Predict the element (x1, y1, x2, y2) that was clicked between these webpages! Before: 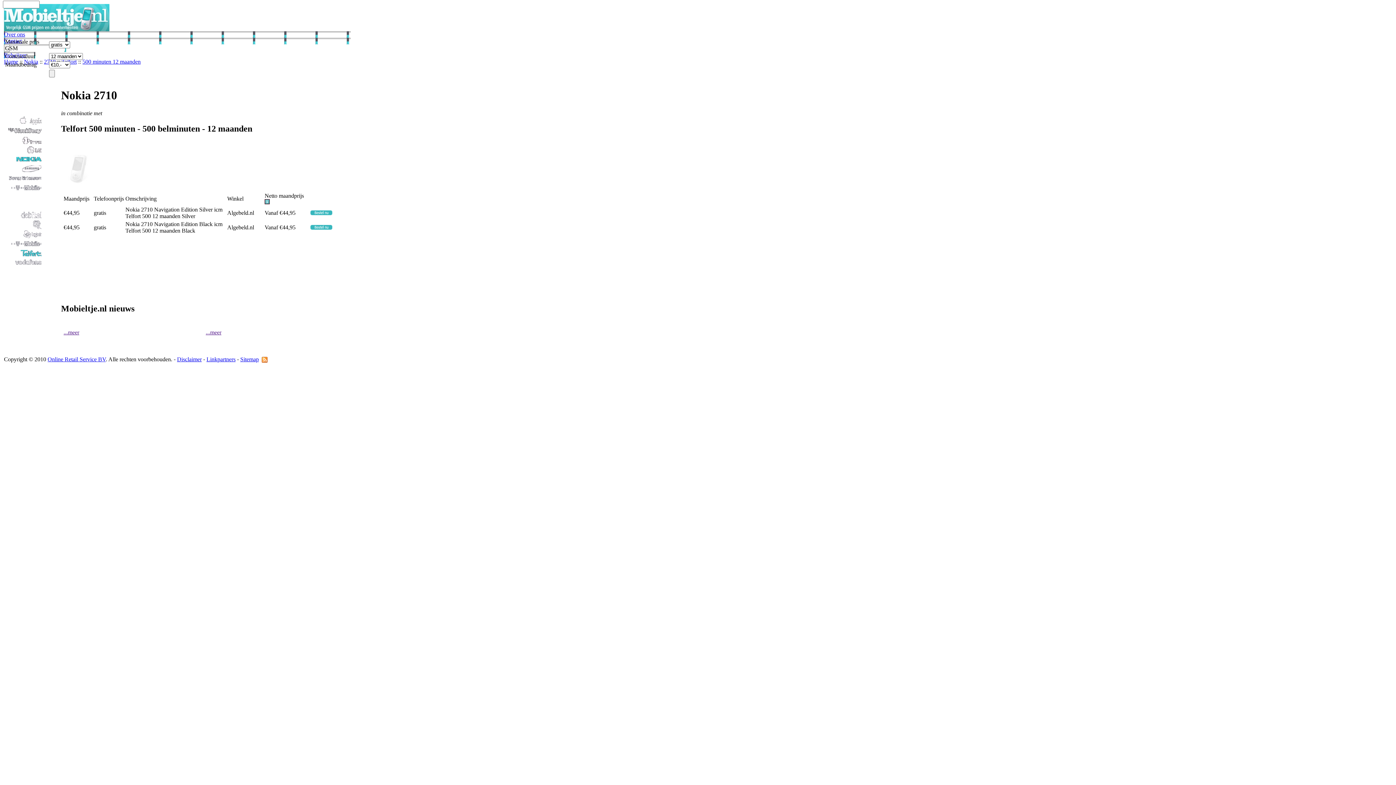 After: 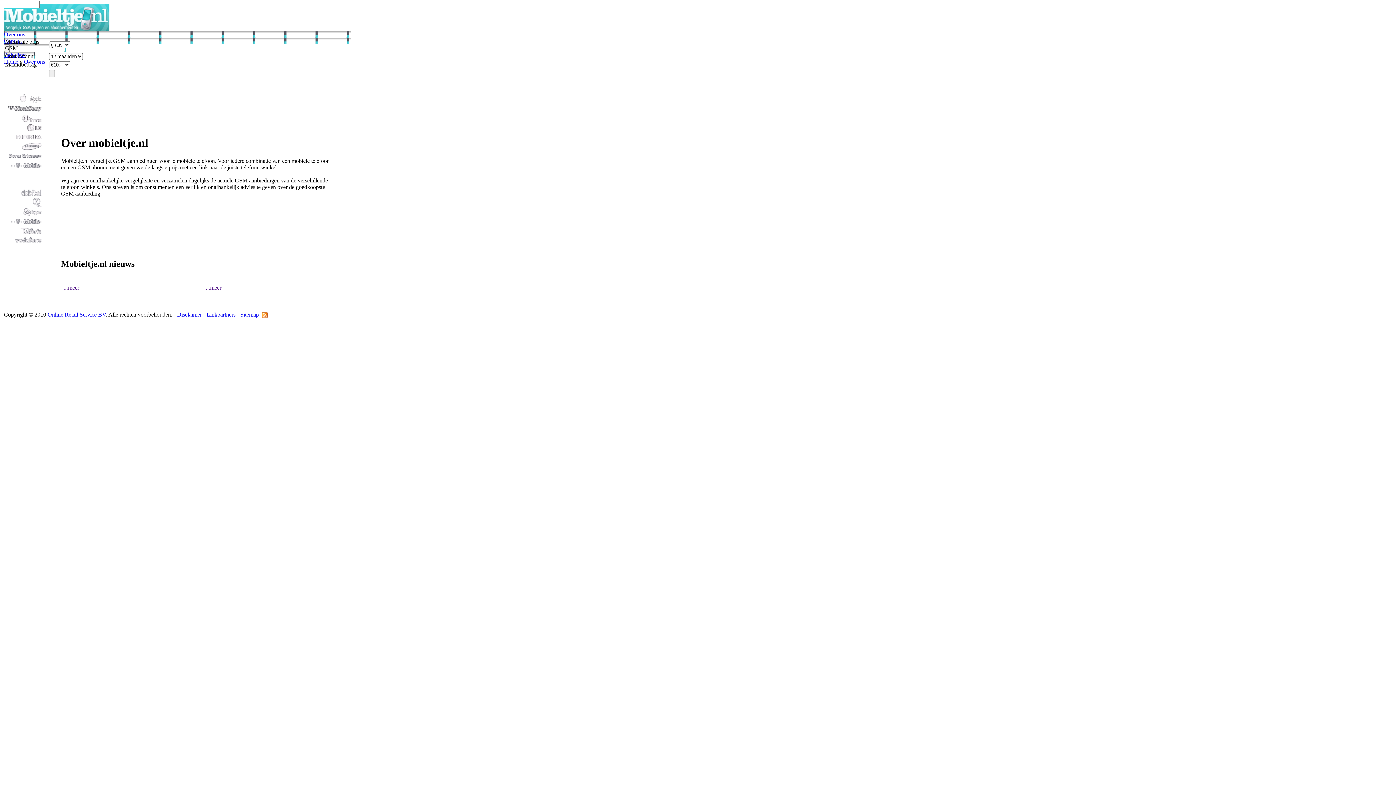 Action: bbox: (4, 31, 25, 37) label: Over ons